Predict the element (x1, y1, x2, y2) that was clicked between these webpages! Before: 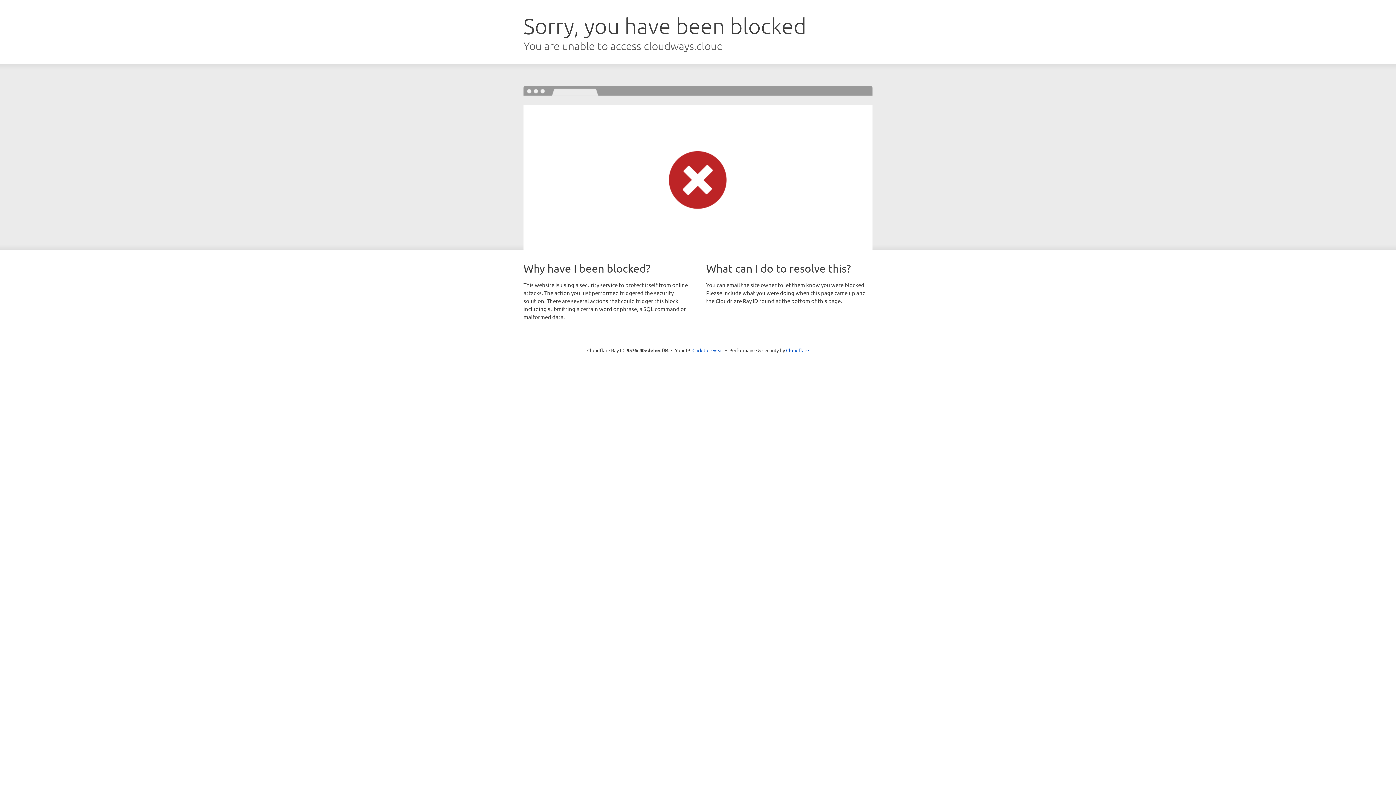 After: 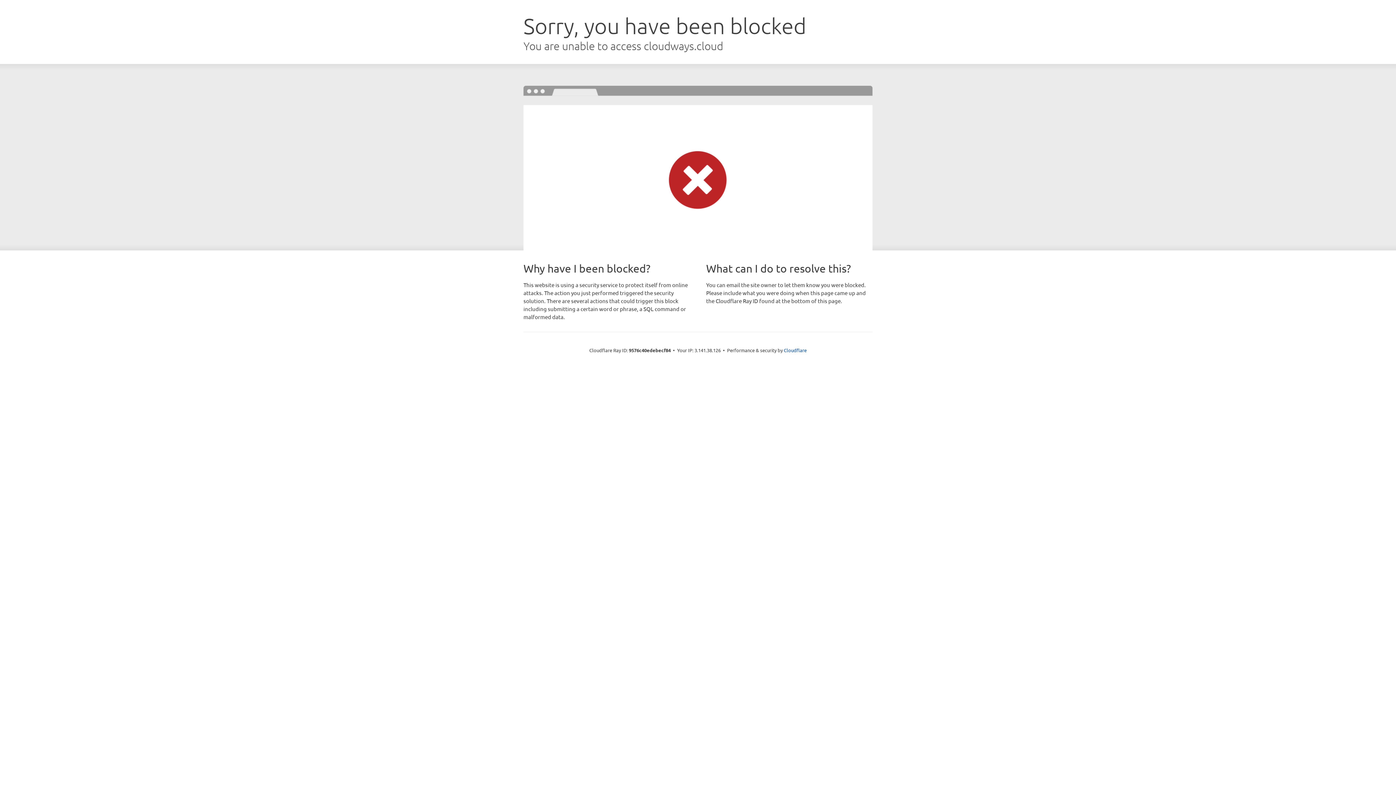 Action: bbox: (692, 346, 723, 353) label: Click to reveal